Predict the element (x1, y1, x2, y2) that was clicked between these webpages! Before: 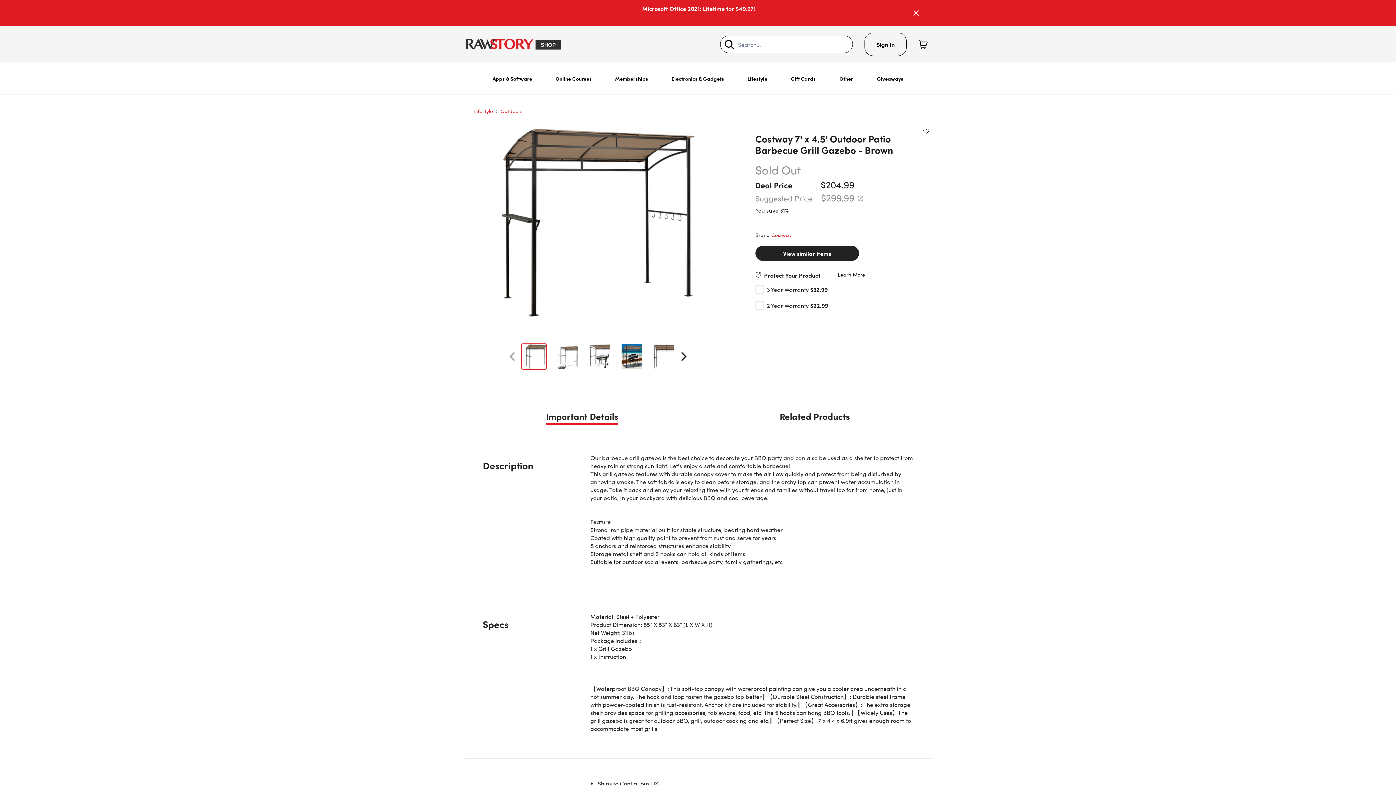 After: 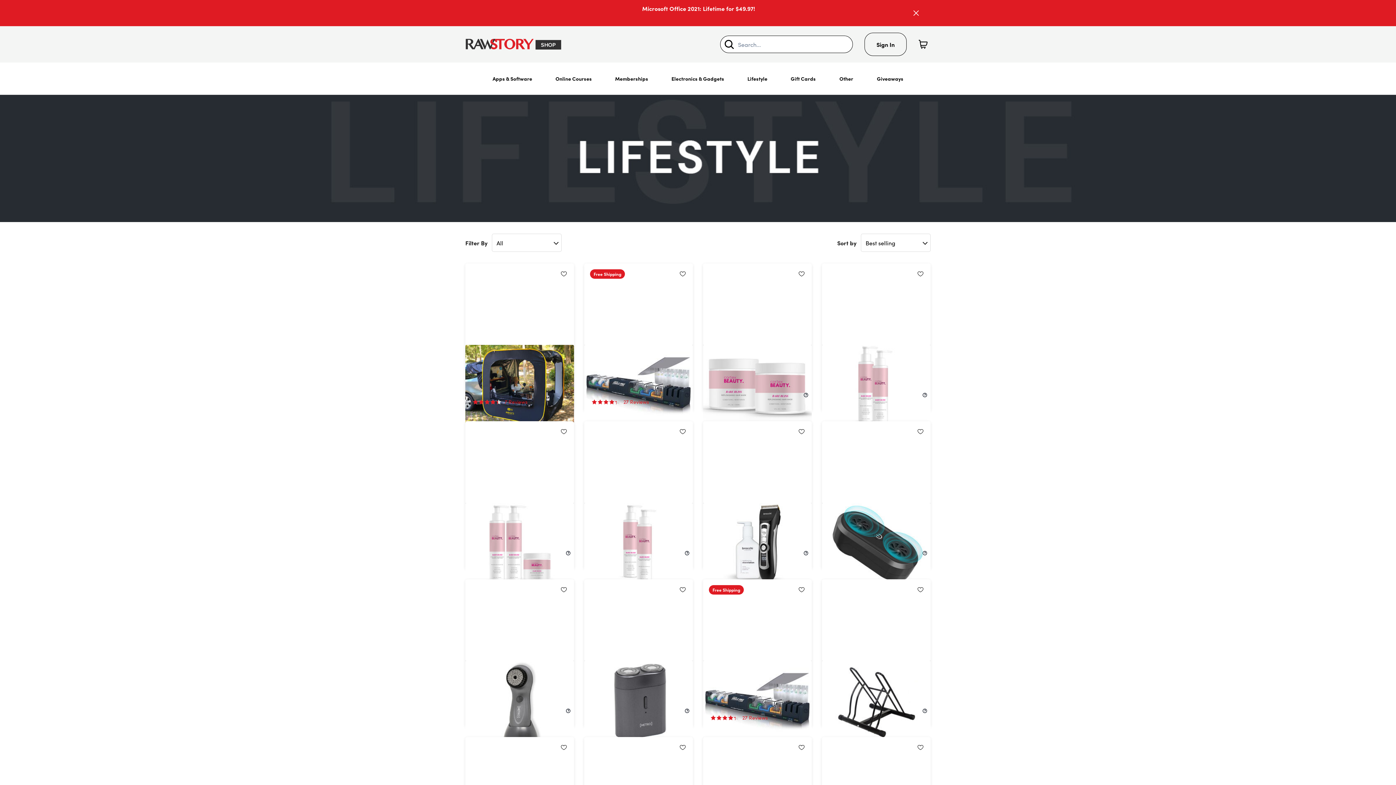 Action: label: Lifestyle bbox: (474, 107, 493, 114)